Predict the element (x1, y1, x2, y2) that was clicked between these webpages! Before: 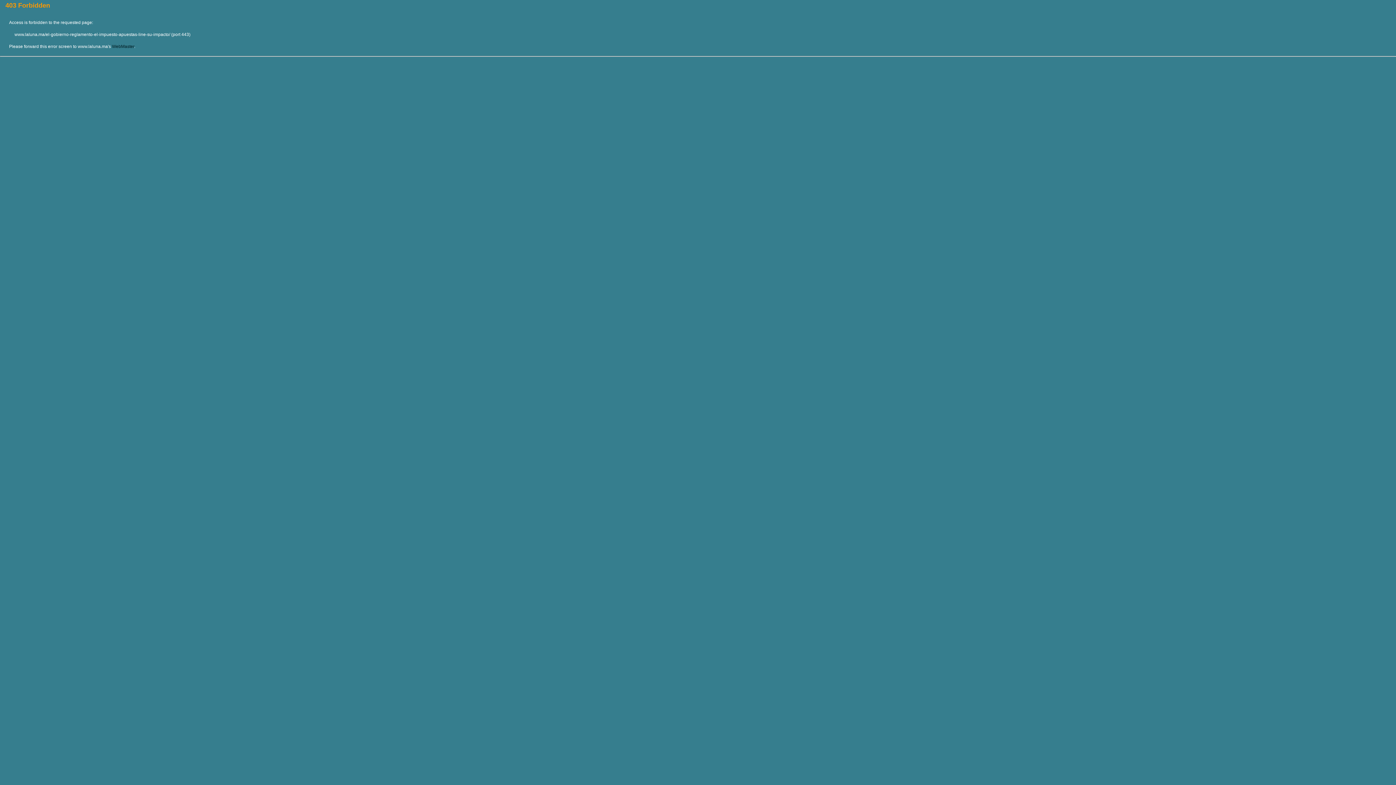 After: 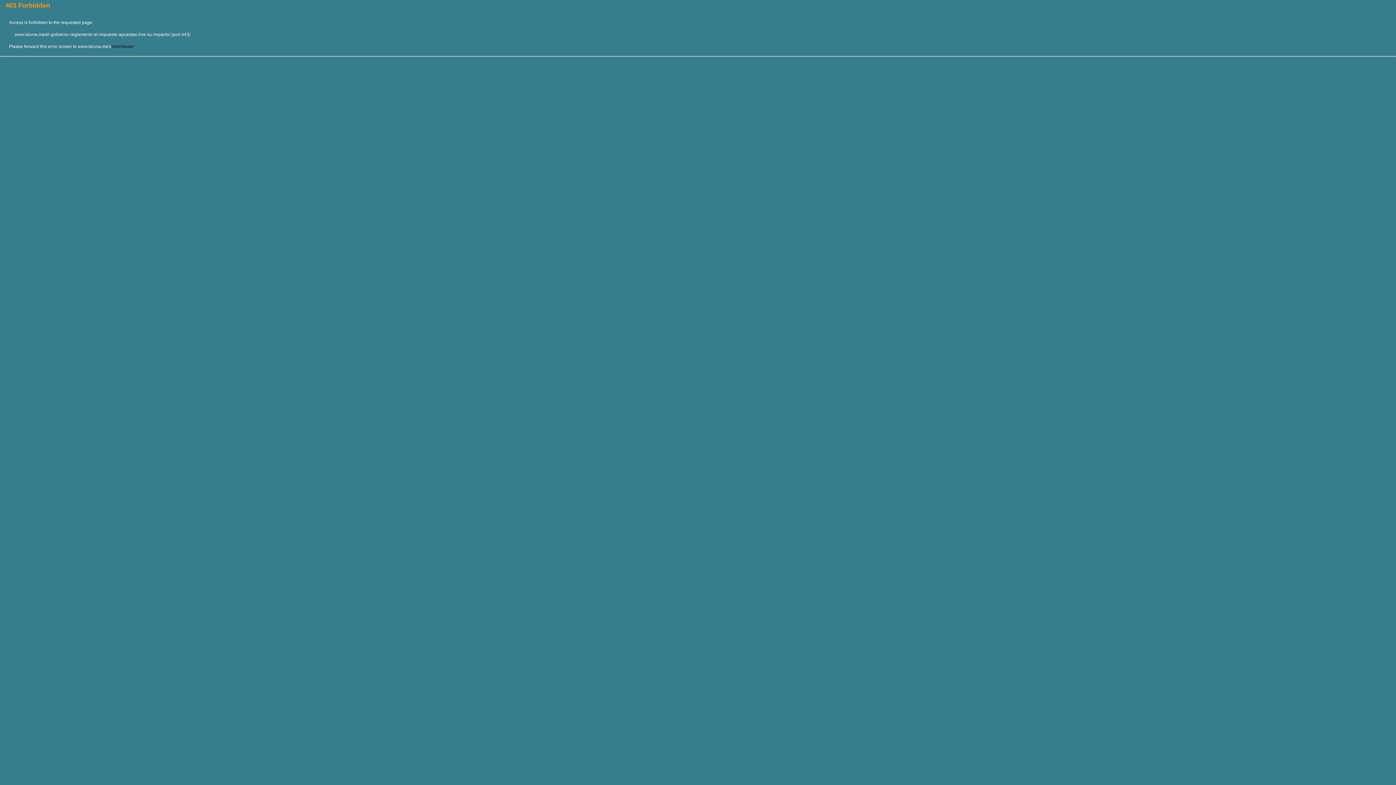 Action: label: WebMaster bbox: (112, 44, 134, 49)